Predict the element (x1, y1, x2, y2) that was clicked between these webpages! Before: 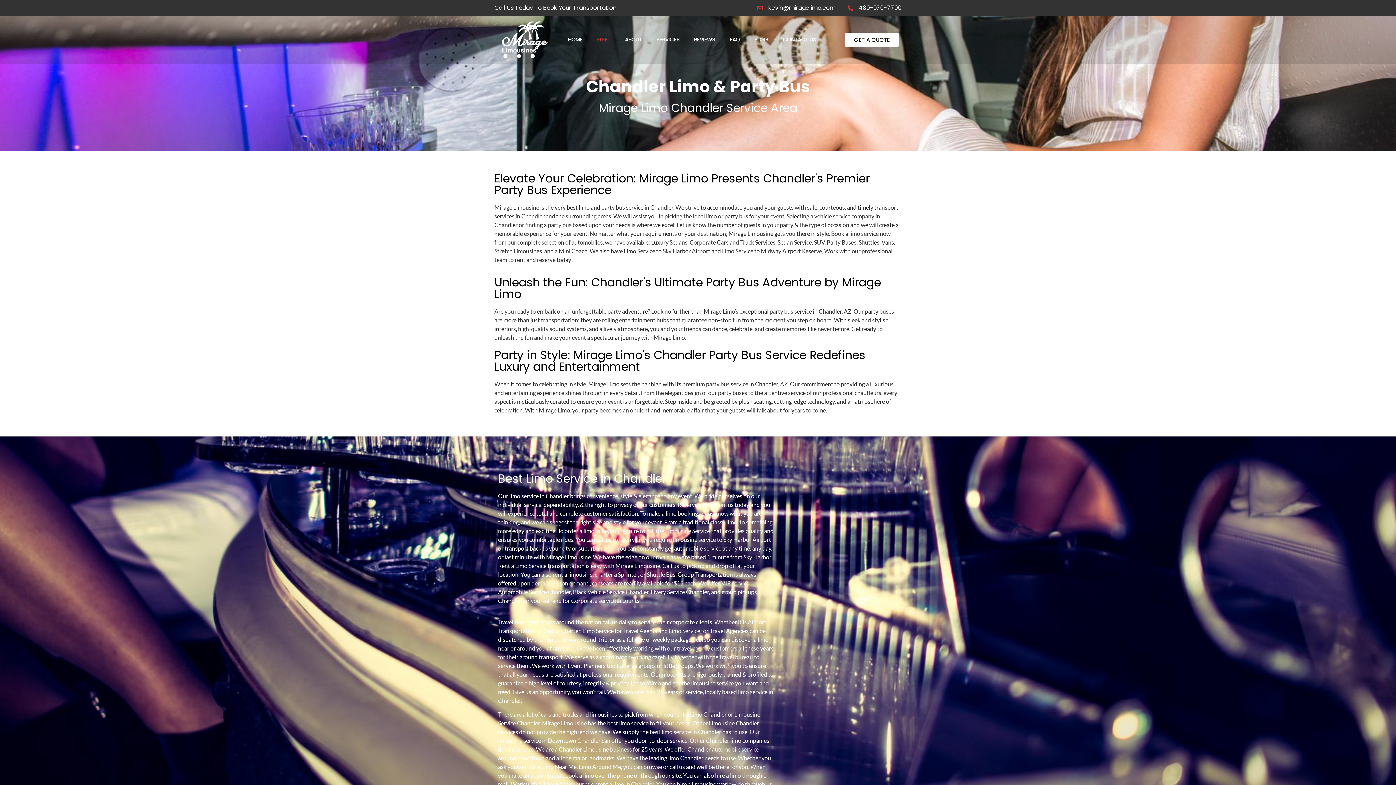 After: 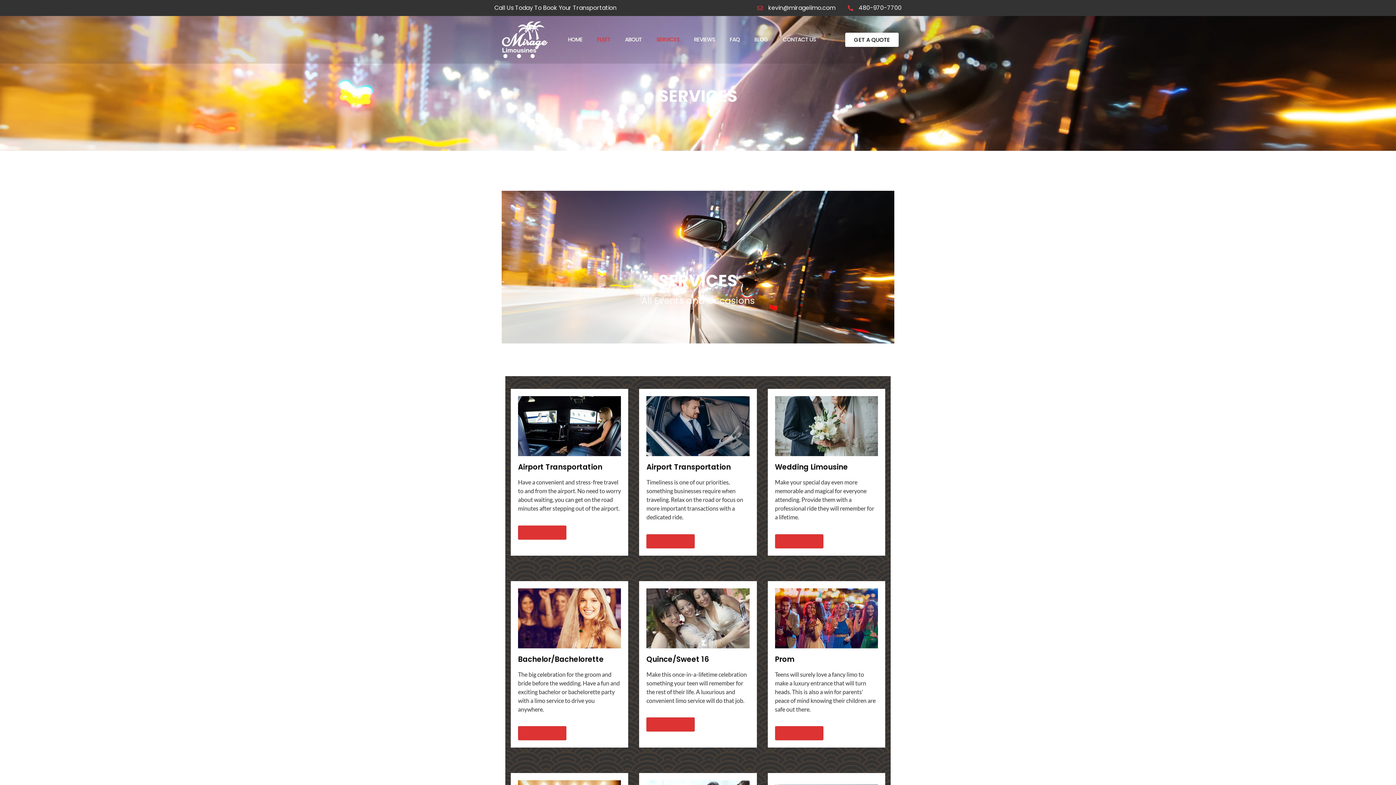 Action: label: SERVICES bbox: (649, 31, 686, 48)